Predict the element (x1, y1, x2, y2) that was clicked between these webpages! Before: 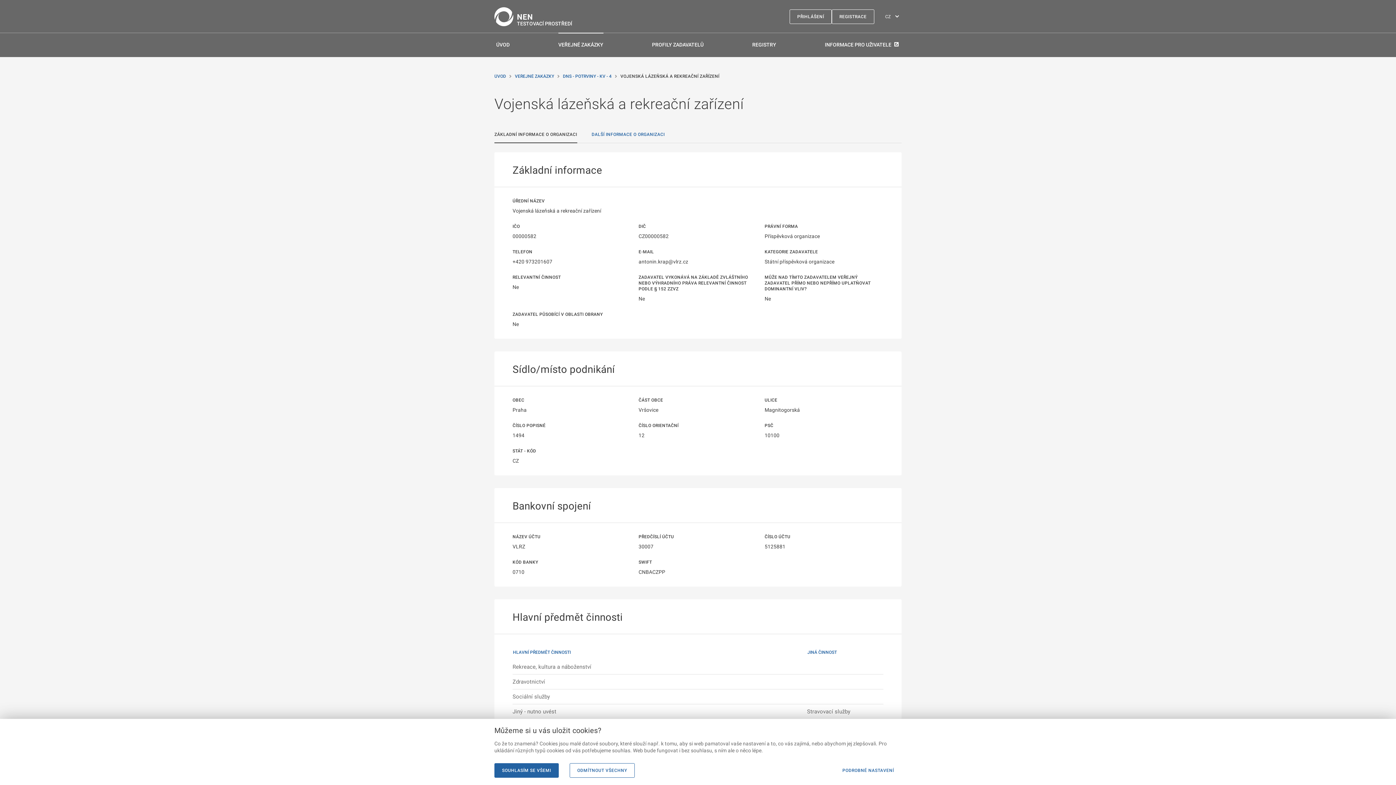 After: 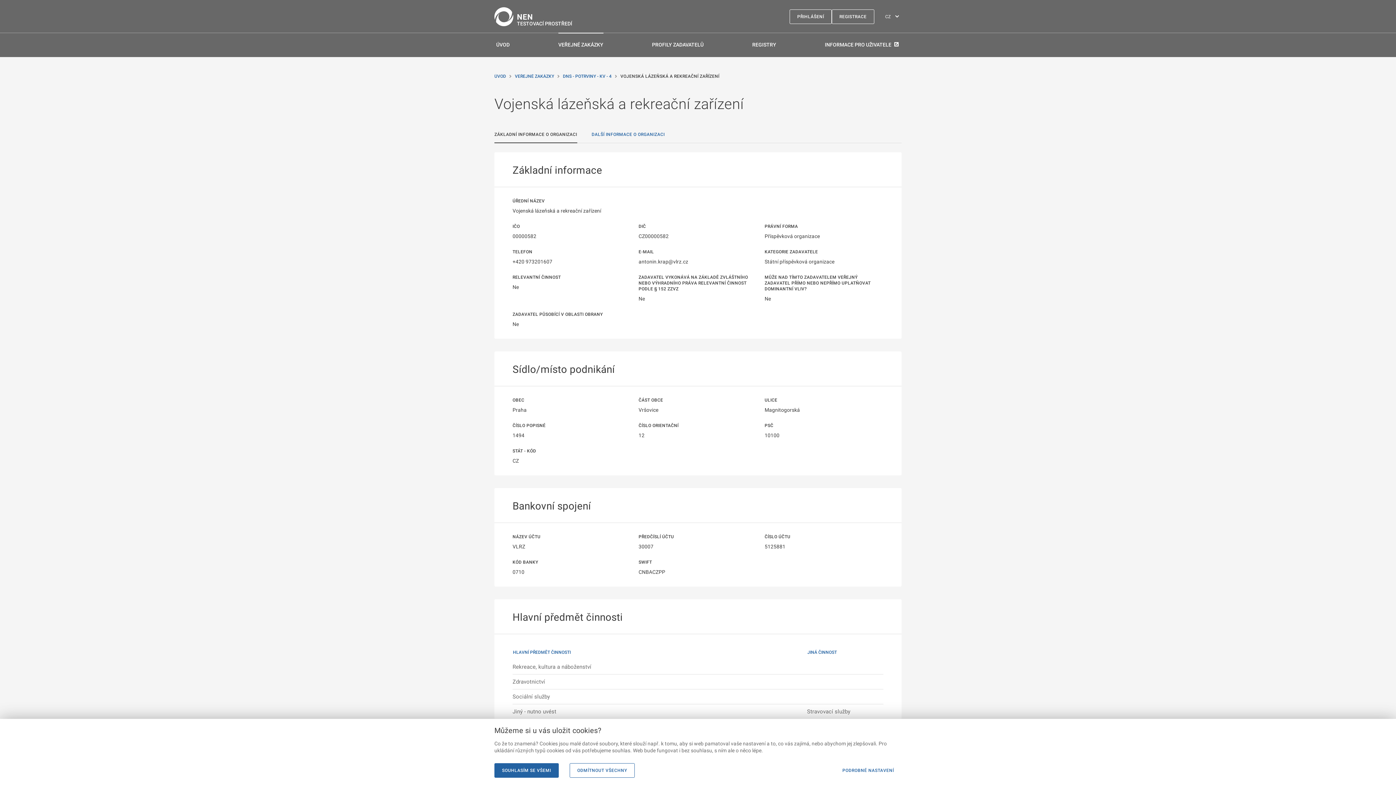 Action: label: ZÁKLADNÍ INFORMACE O ORGANIZACI bbox: (494, 127, 577, 143)